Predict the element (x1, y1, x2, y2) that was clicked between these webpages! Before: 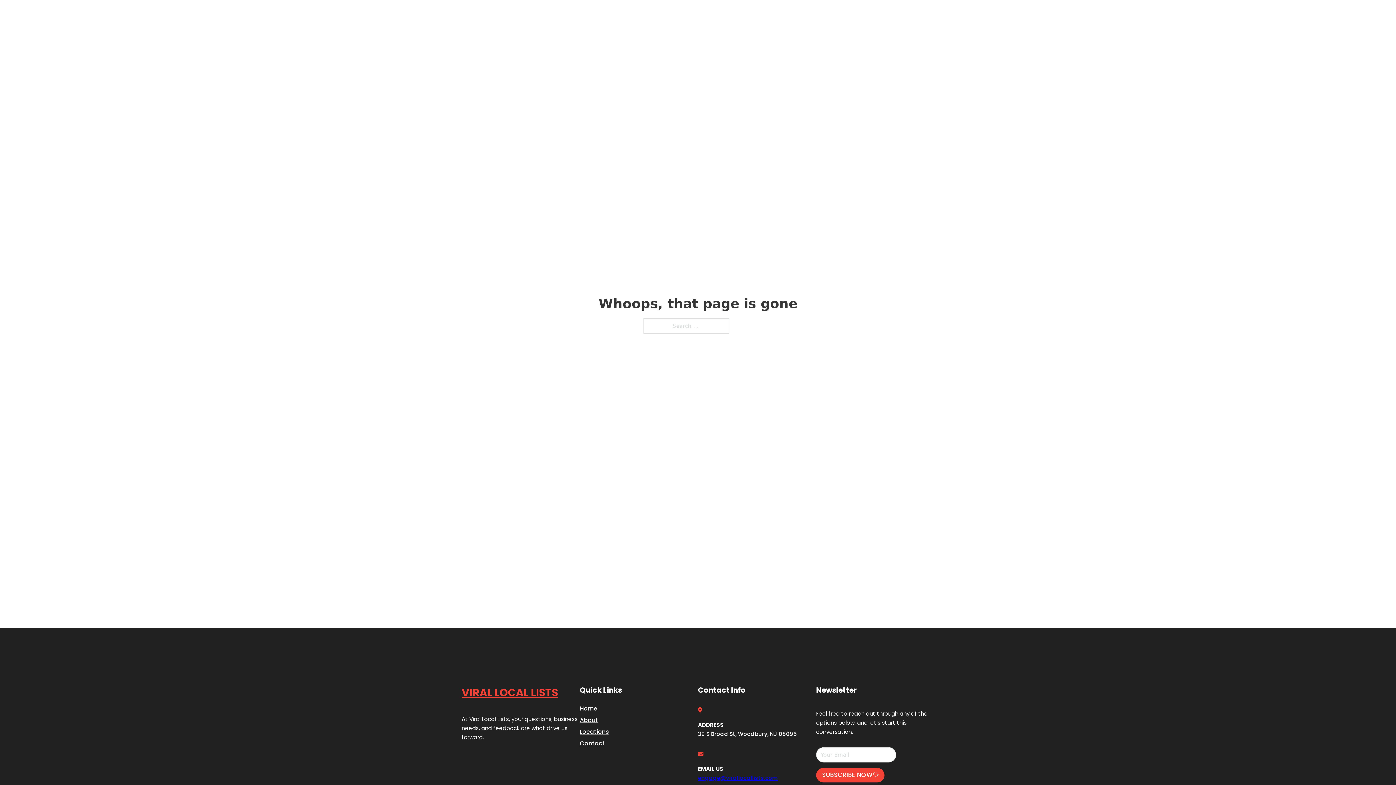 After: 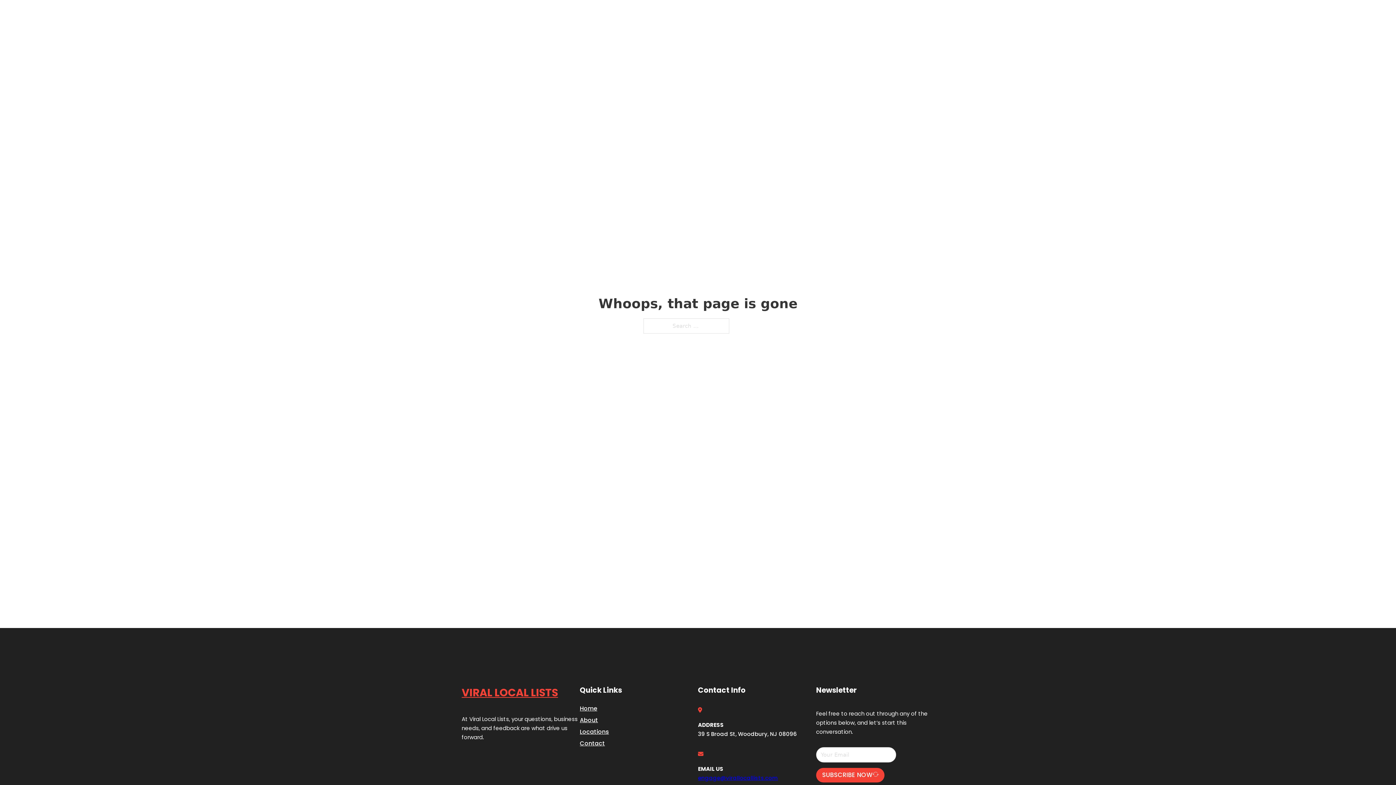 Action: label: engage@virallocallists.com bbox: (698, 774, 778, 782)